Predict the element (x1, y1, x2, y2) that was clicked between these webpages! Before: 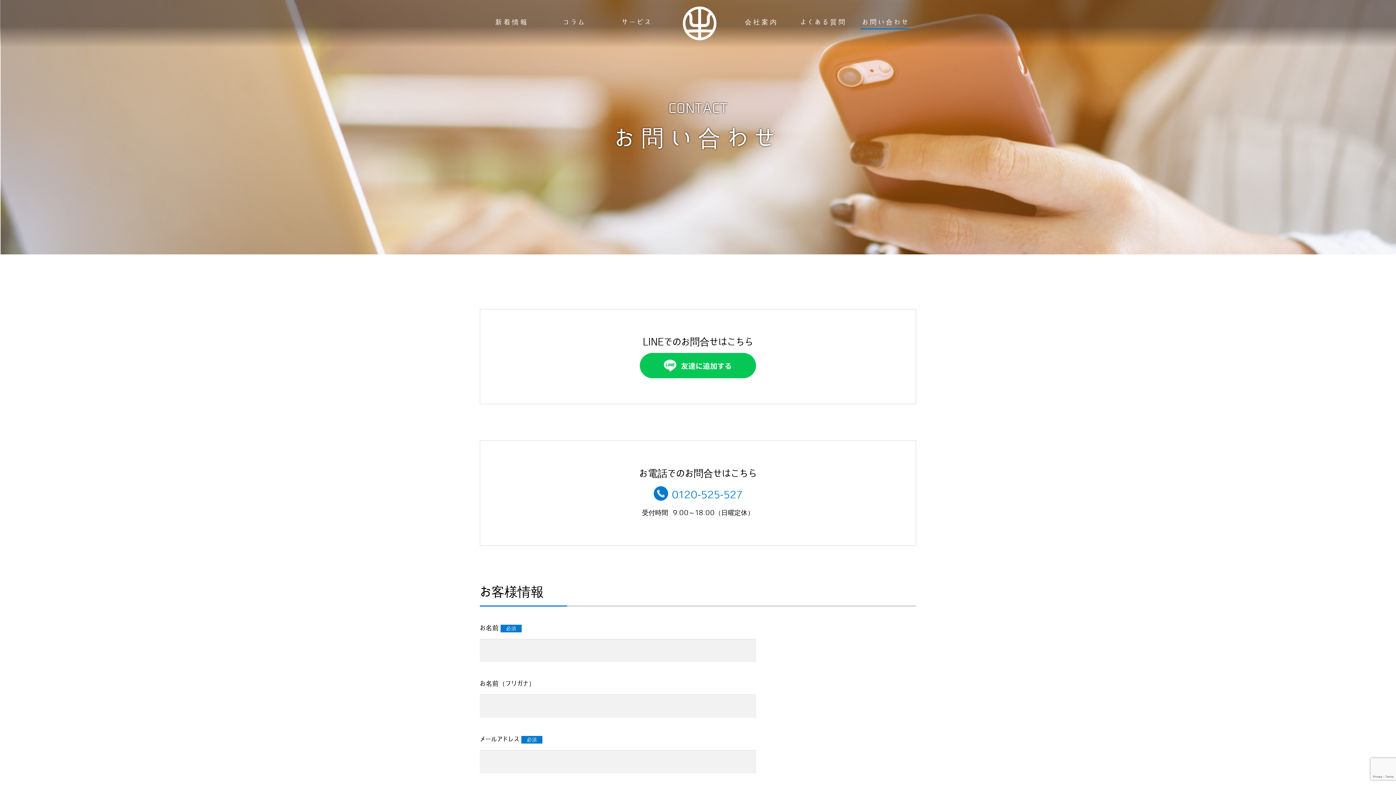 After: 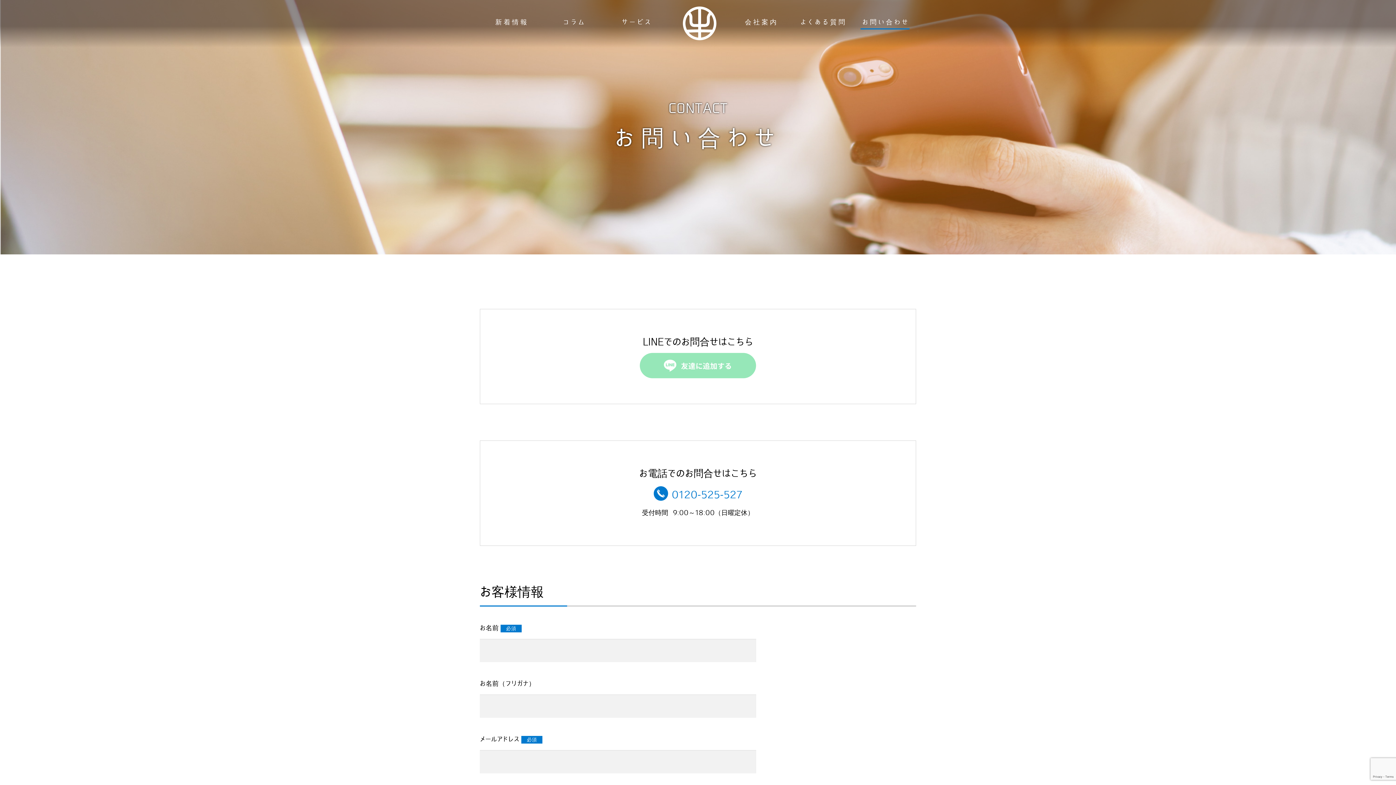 Action: bbox: (640, 361, 756, 369)